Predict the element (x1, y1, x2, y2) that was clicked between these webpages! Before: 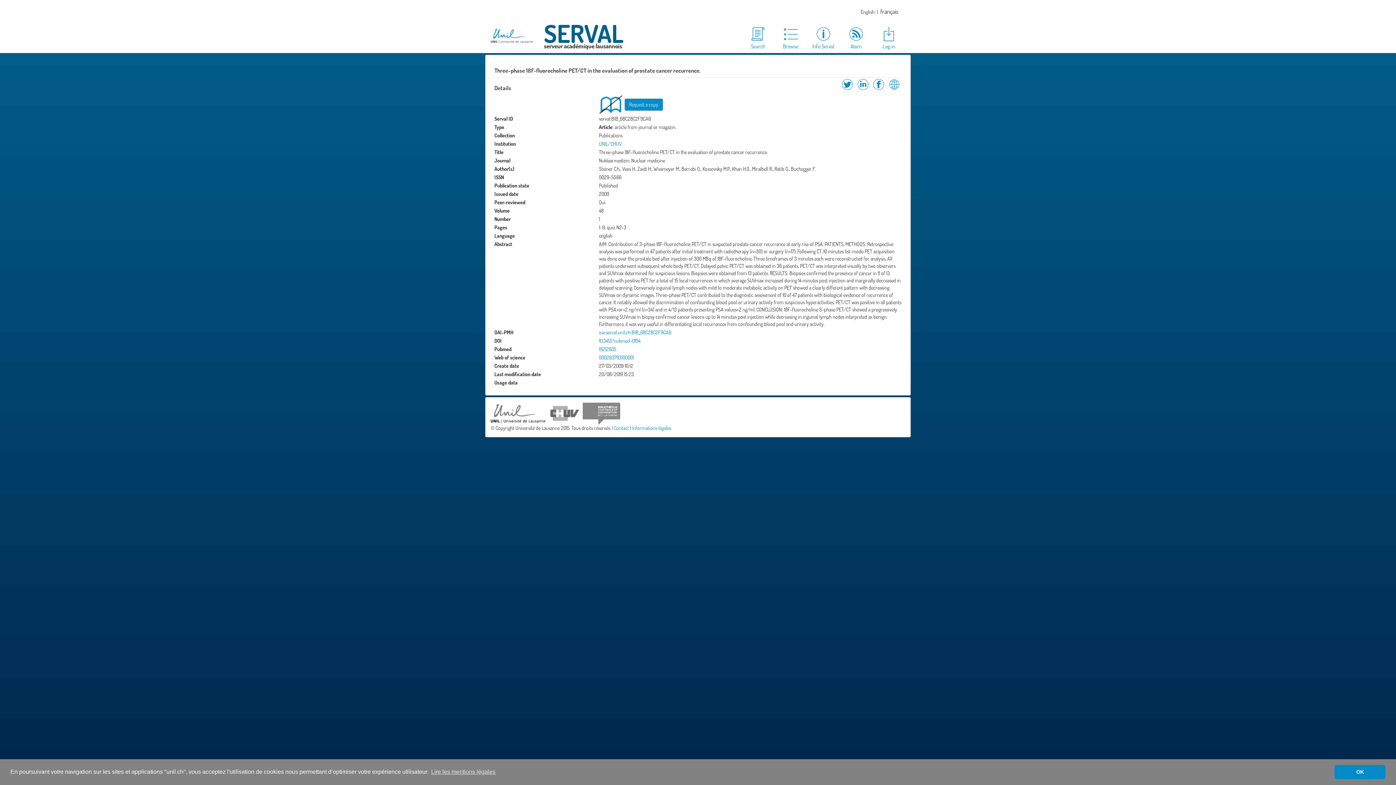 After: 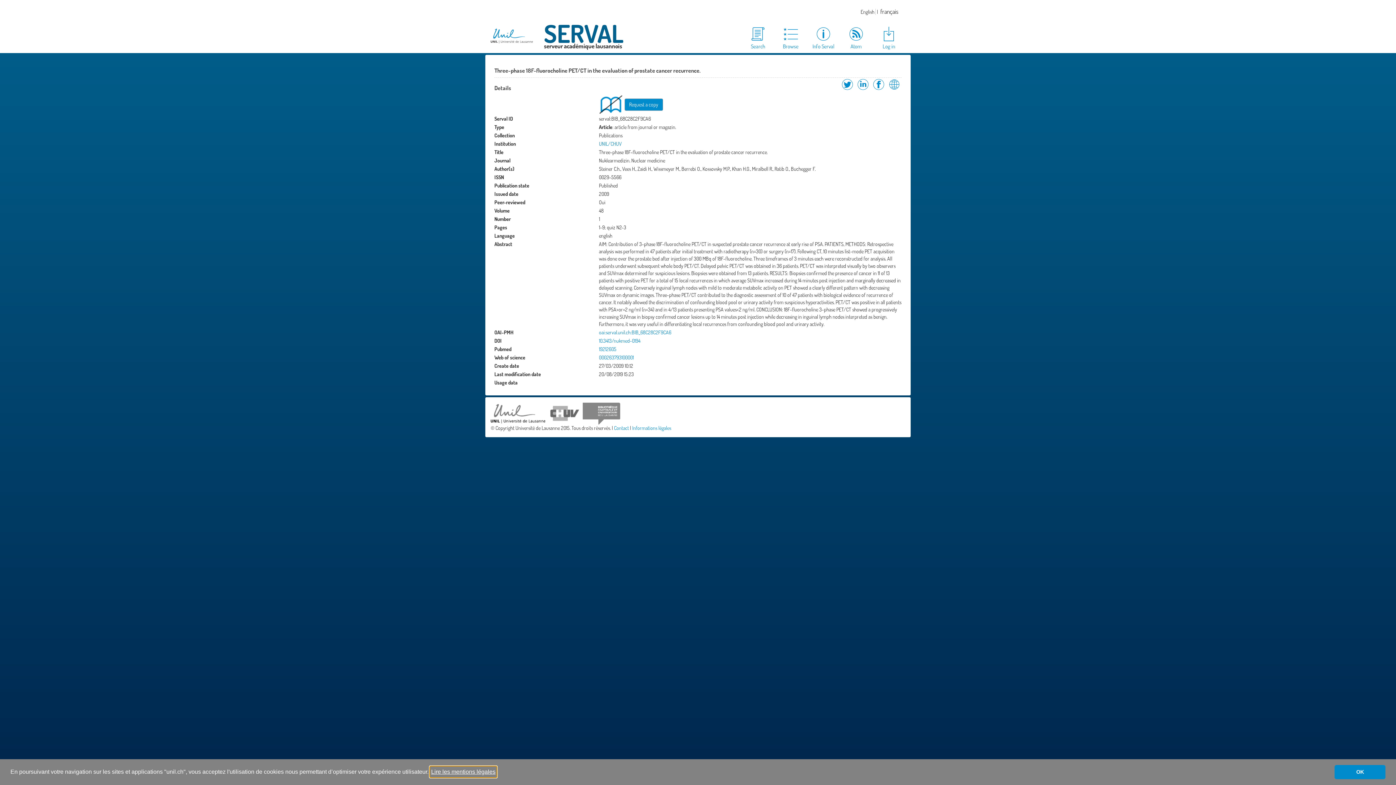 Action: label: learn more about cookies bbox: (430, 766, 496, 777)